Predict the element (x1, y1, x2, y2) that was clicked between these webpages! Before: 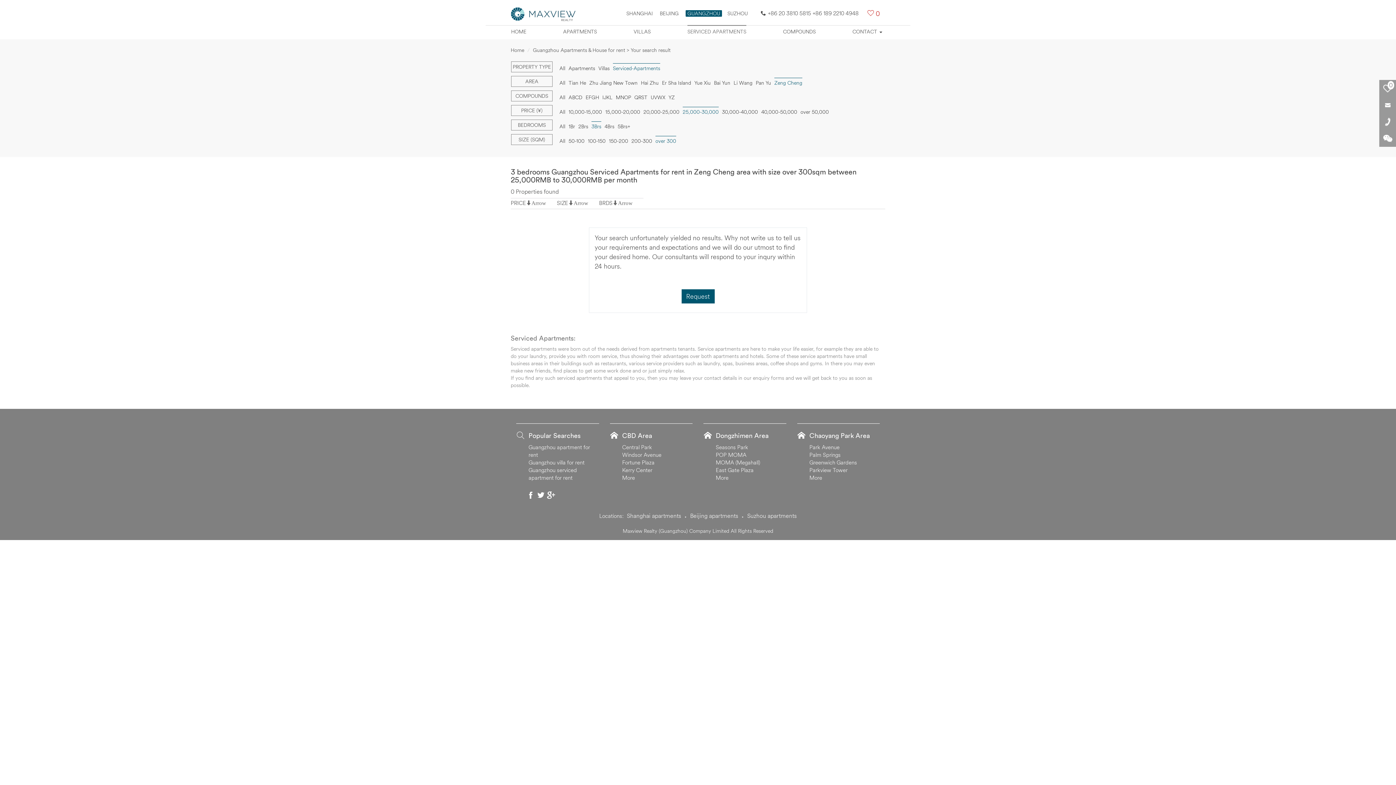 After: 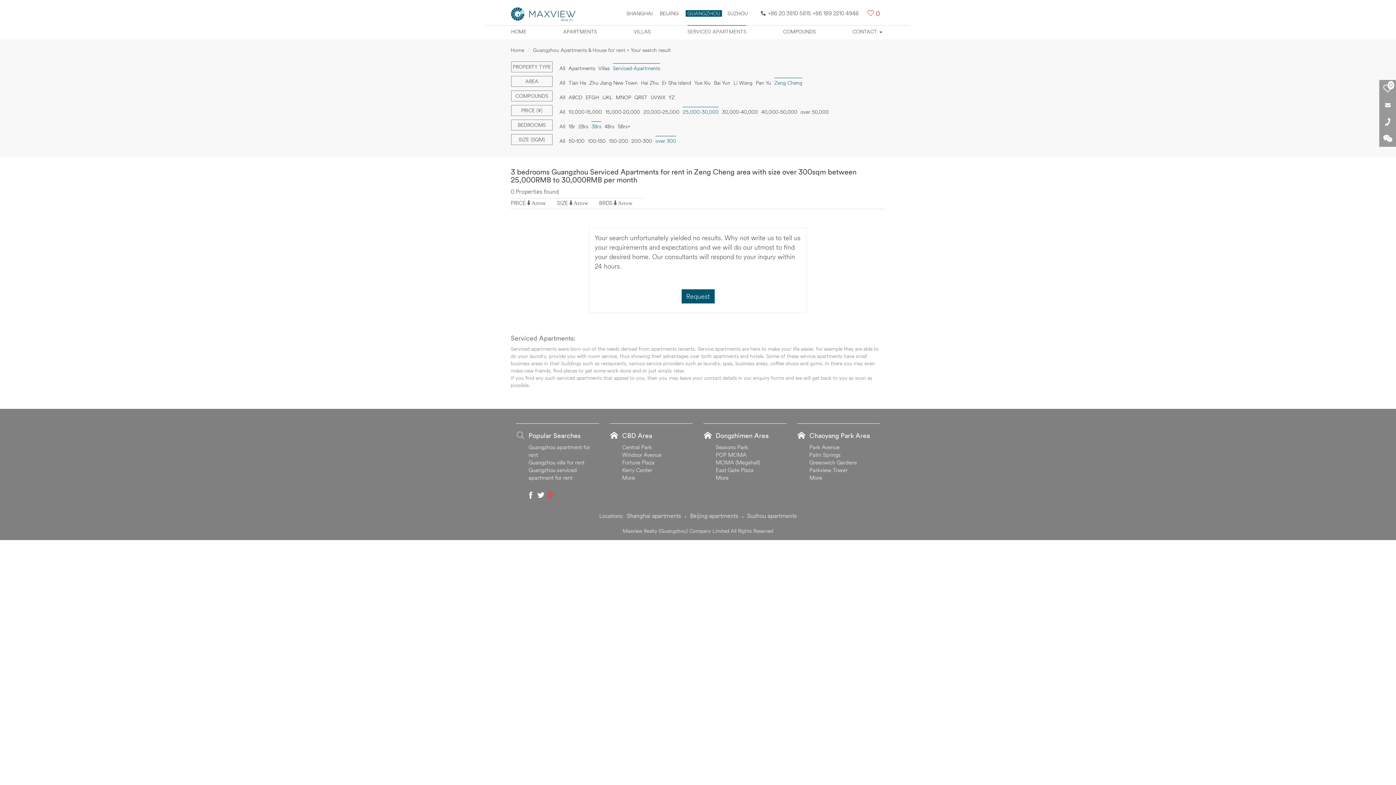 Action: bbox: (547, 489, 555, 501)